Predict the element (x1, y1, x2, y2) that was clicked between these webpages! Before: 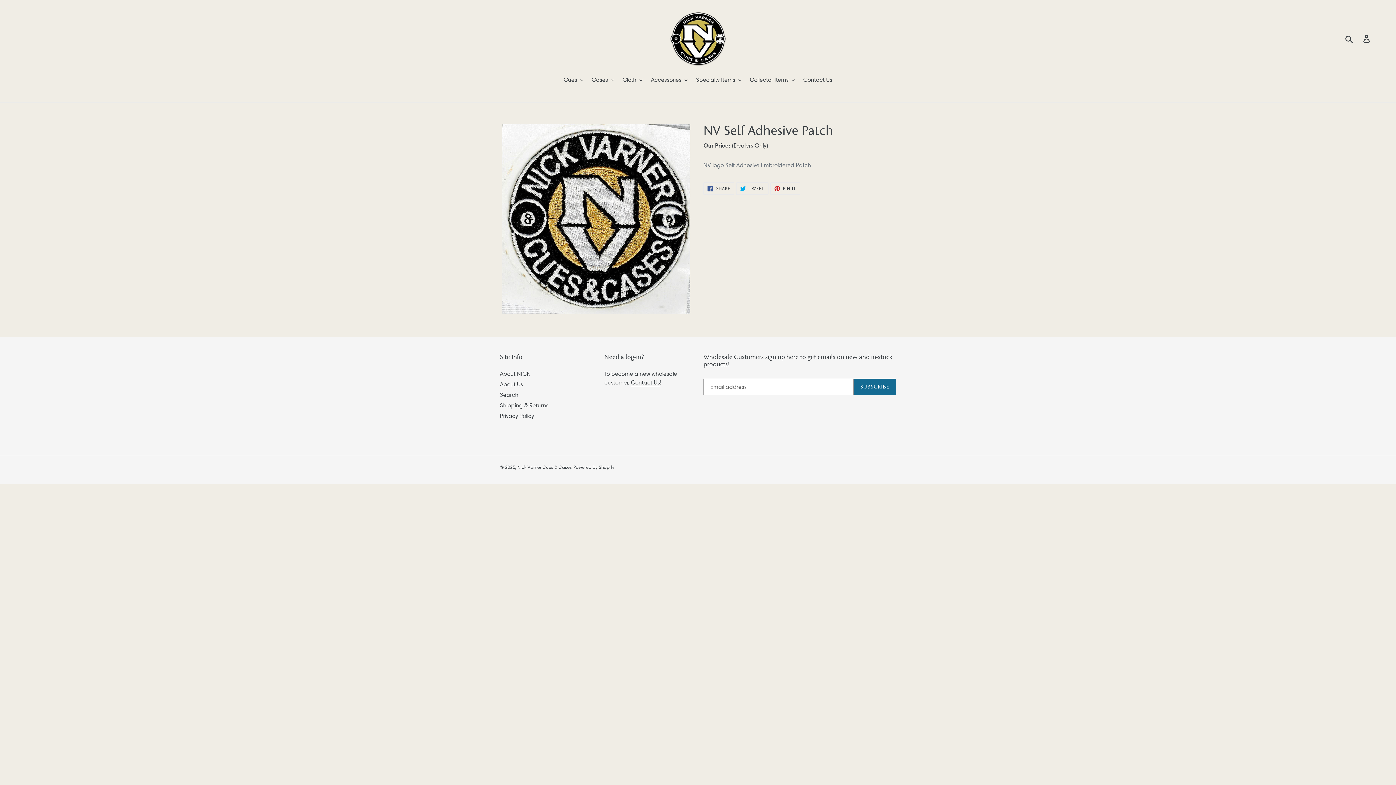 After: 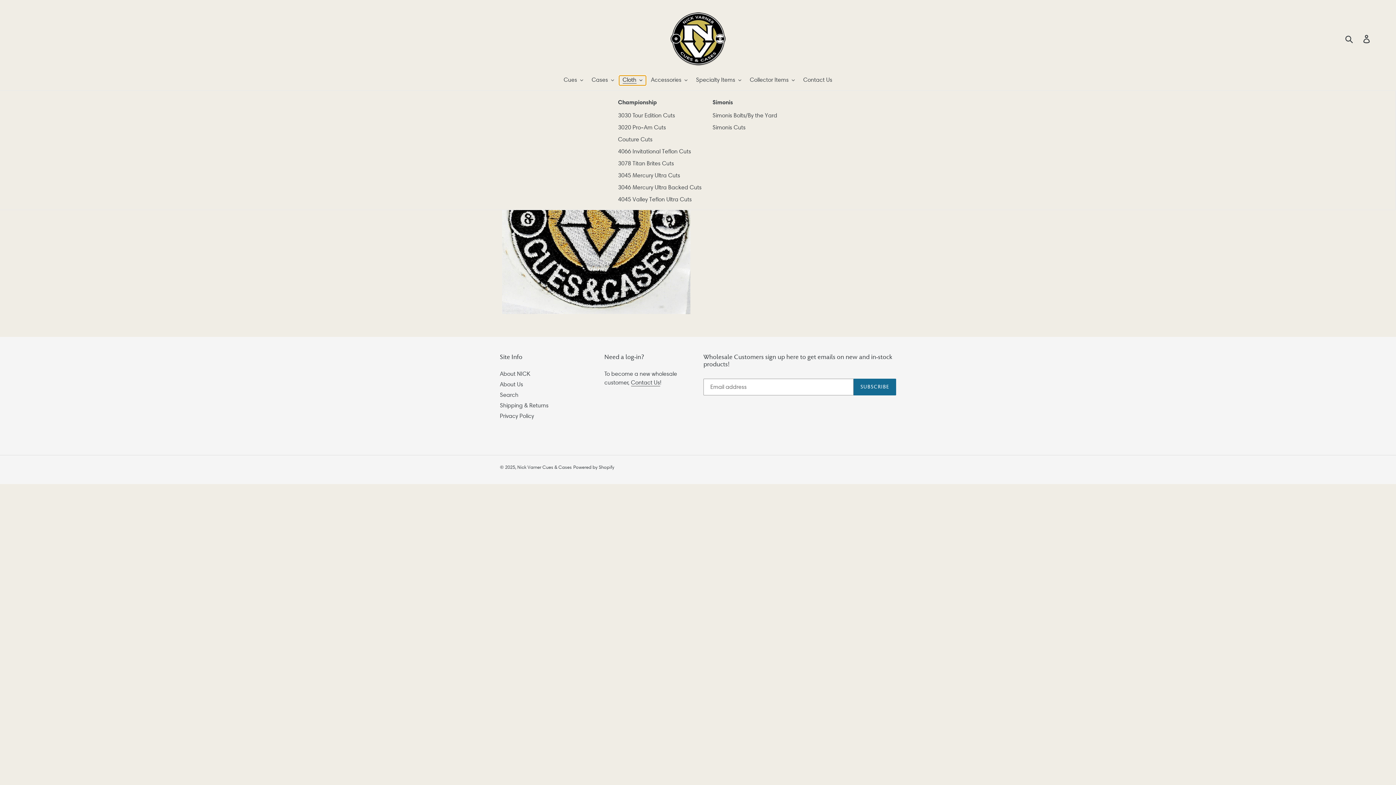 Action: label: Cloth bbox: (619, 75, 646, 85)